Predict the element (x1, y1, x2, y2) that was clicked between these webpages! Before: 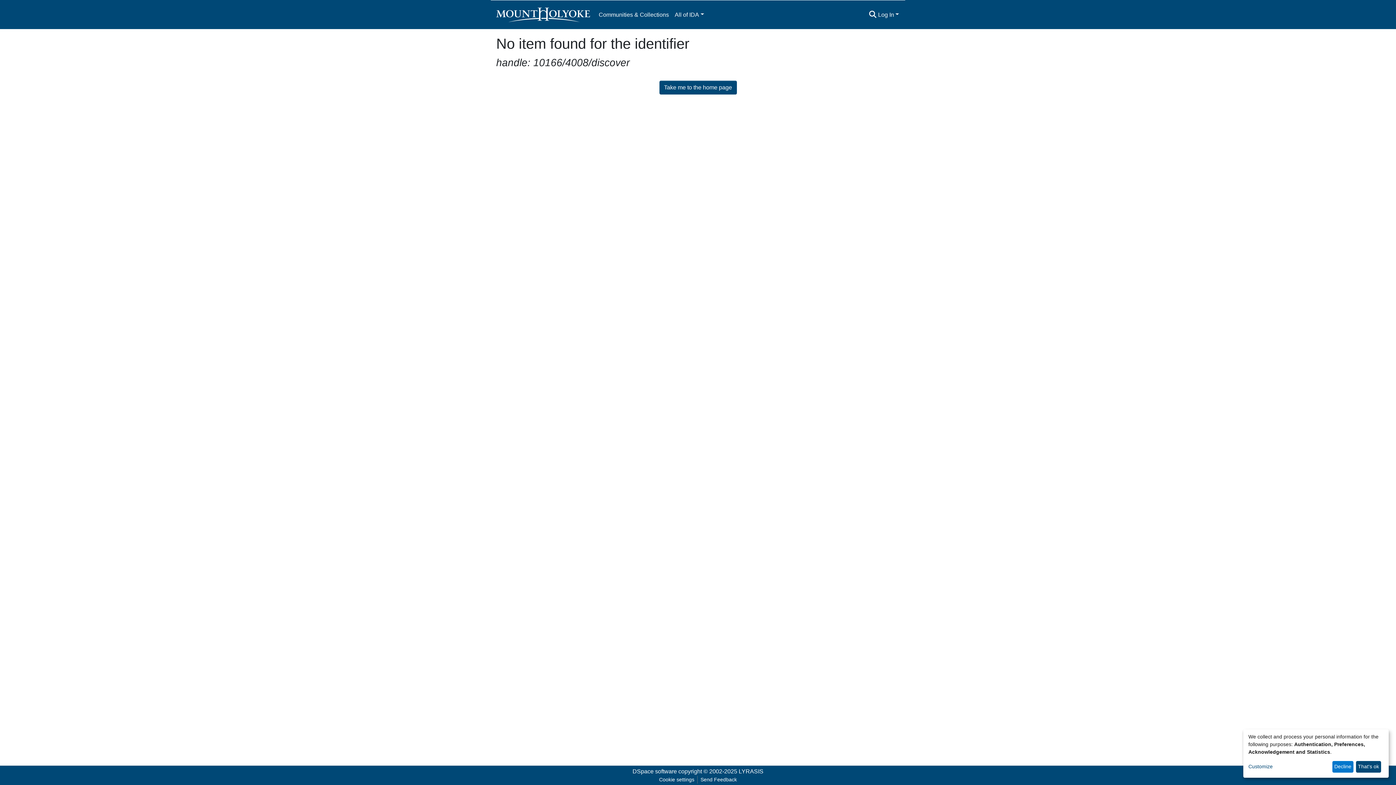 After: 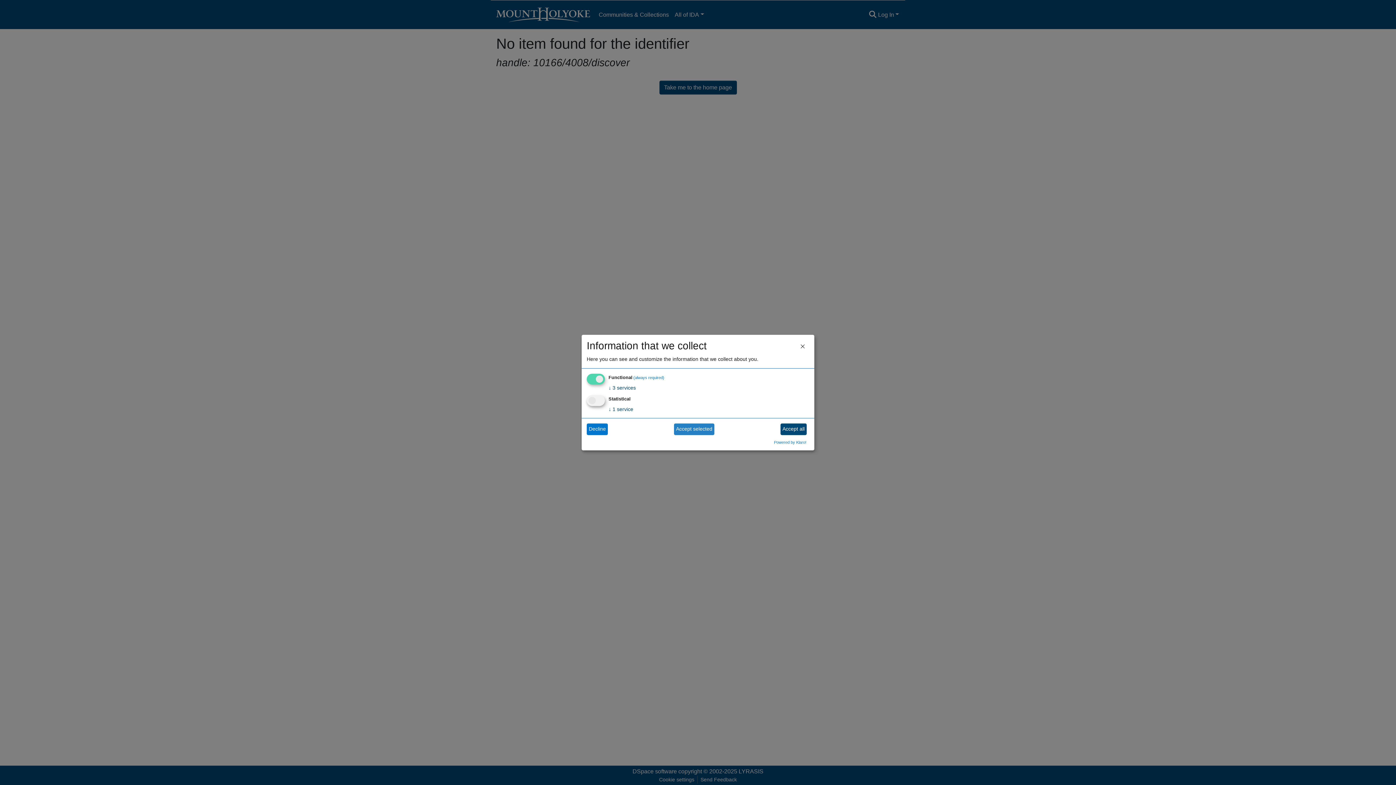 Action: label: Customize bbox: (1248, 763, 1330, 771)